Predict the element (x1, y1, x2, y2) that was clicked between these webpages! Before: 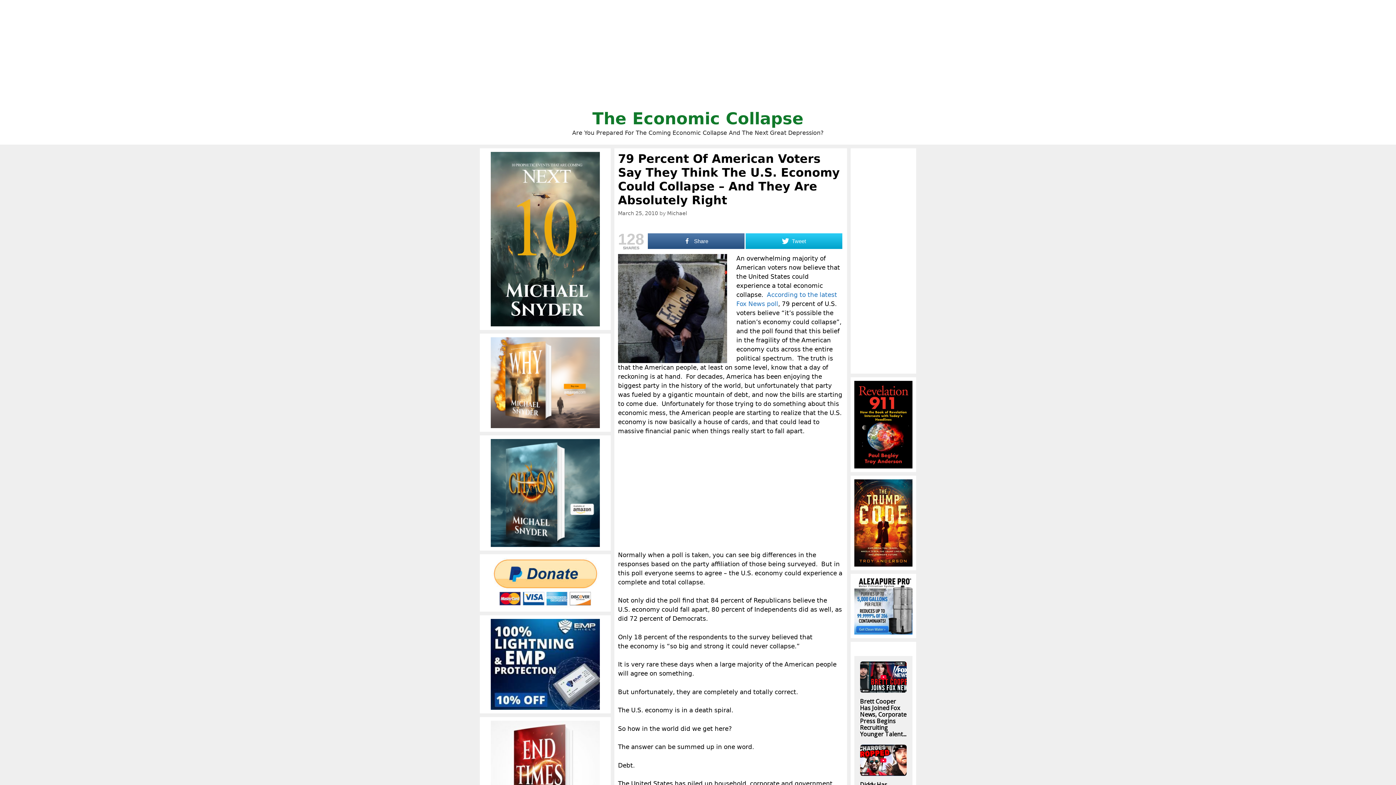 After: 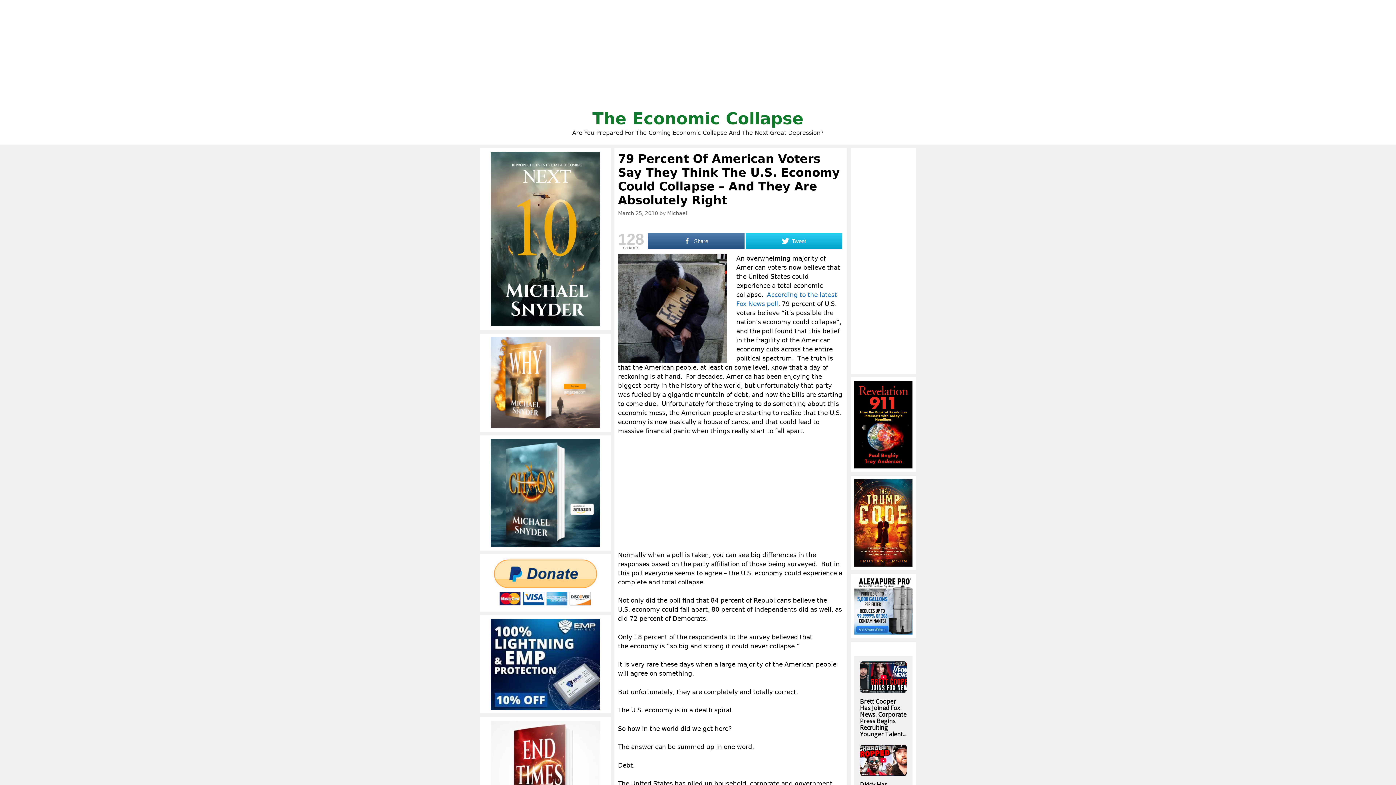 Action: bbox: (483, 558, 607, 608)